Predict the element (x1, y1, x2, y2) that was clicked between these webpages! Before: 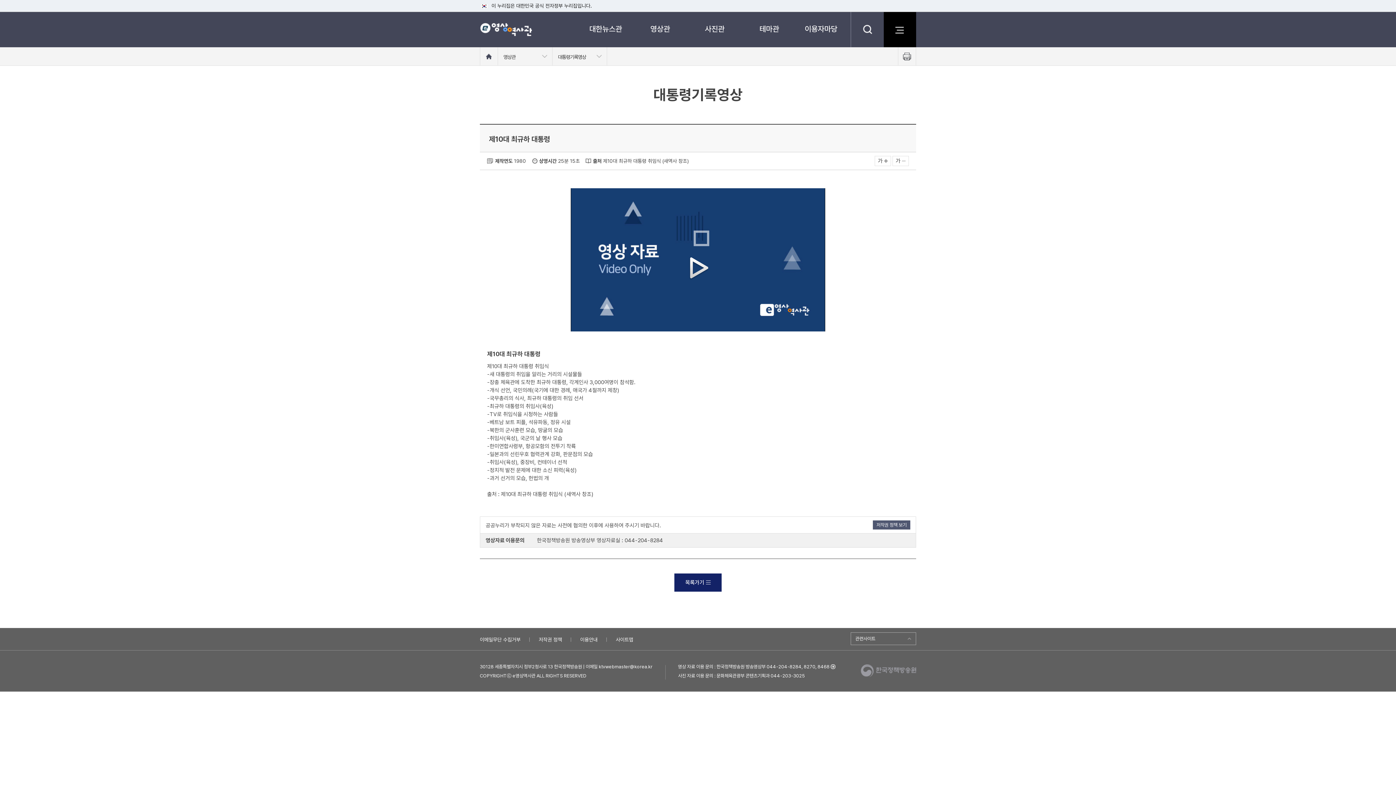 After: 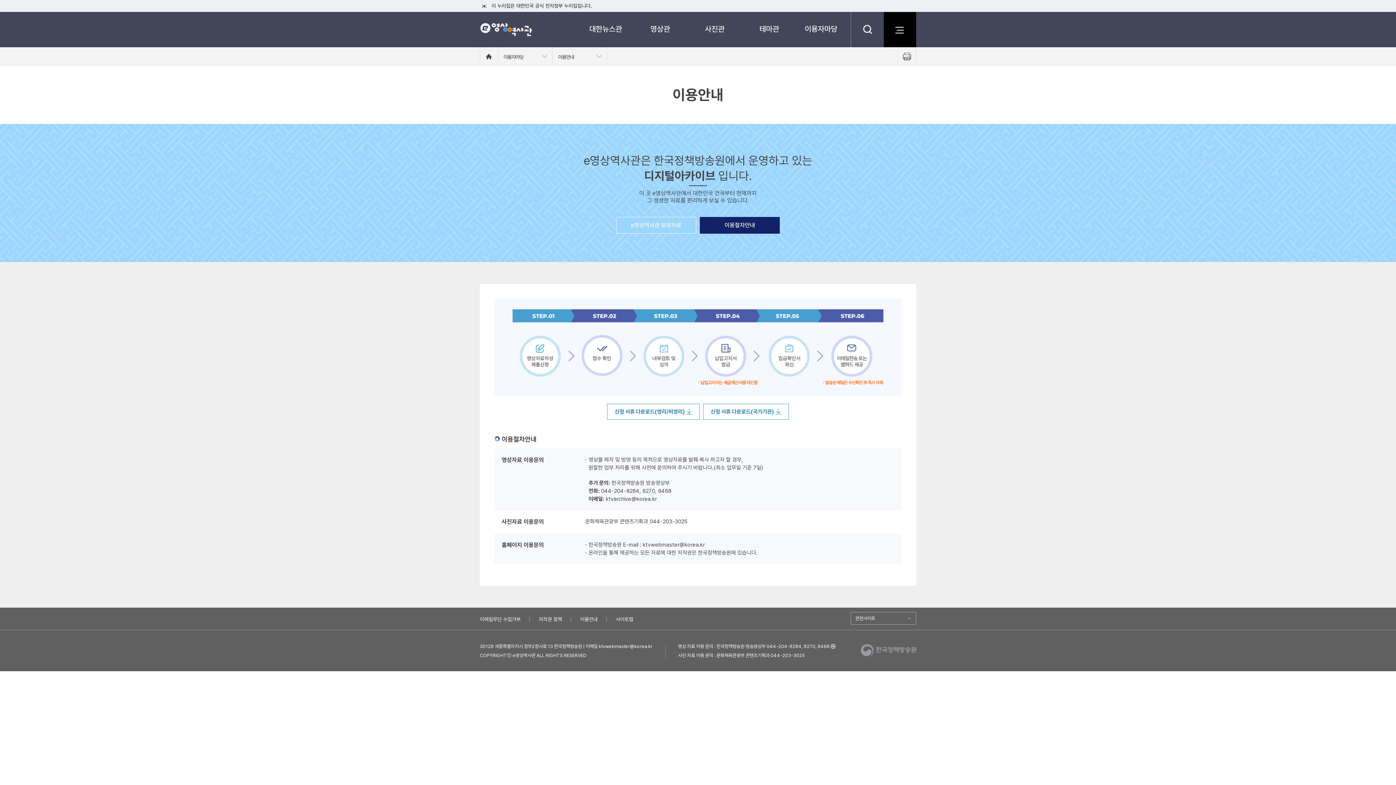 Action: bbox: (678, 664, 834, 669) label: 영상 자료 이용 문의 : 한국정책방송원 방송영상부 044-204-8284, 8270, 8468